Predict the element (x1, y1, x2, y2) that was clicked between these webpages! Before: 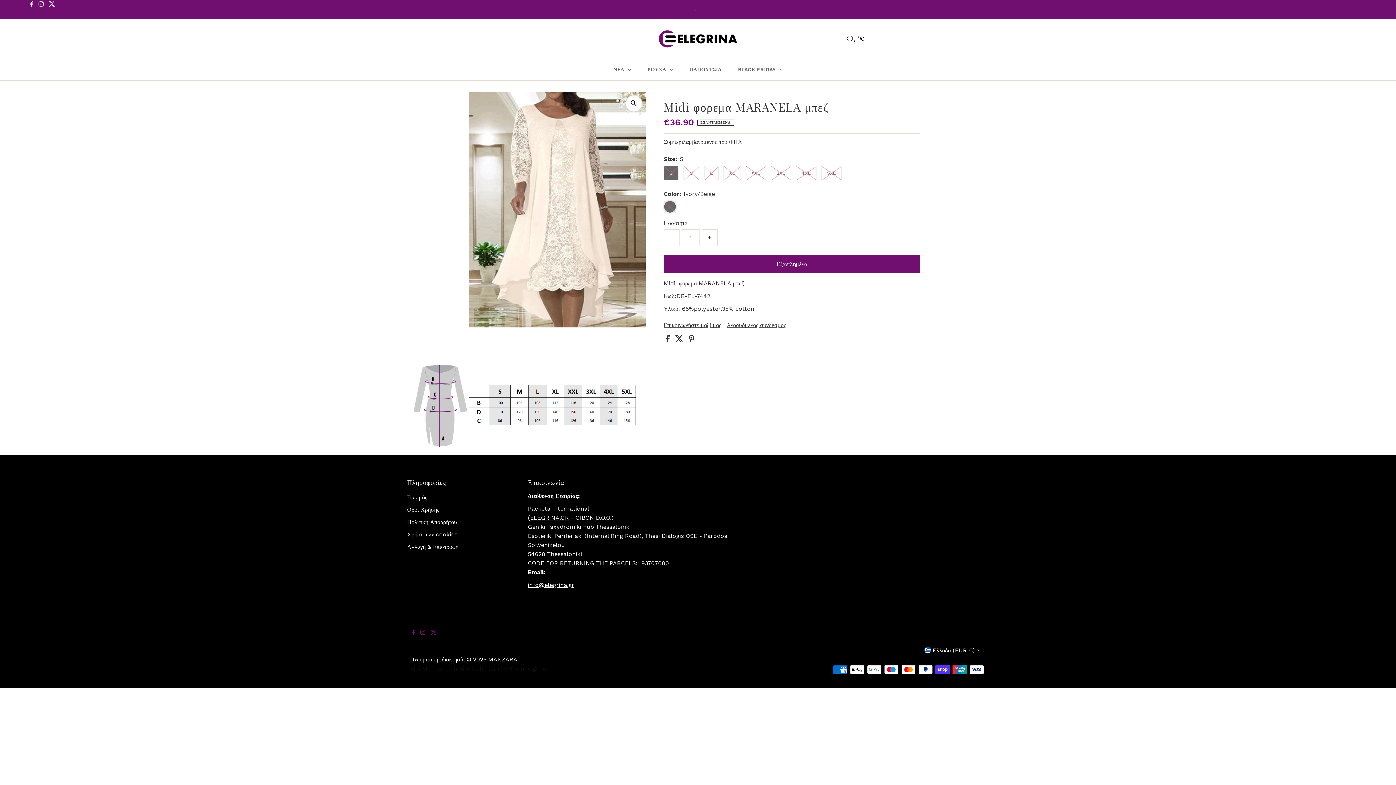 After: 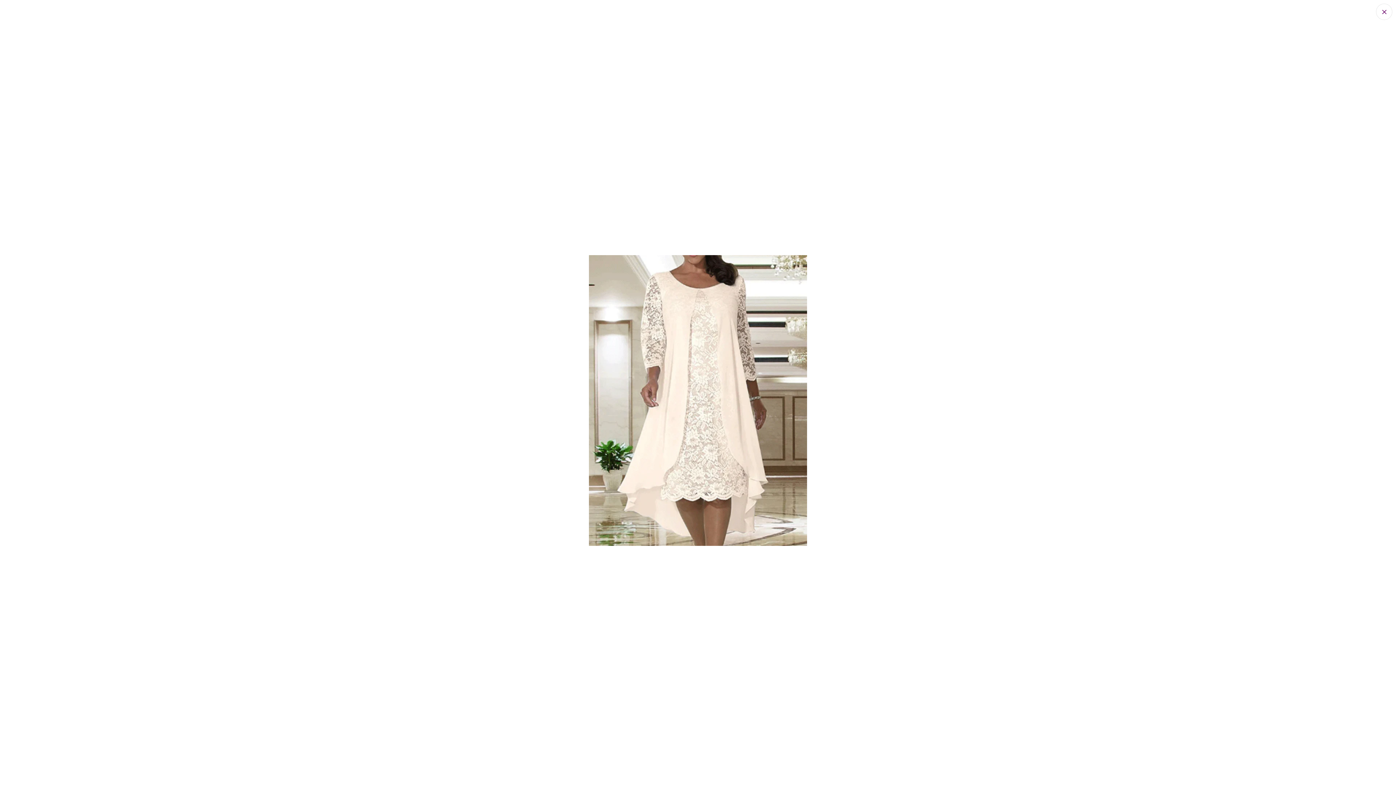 Action: bbox: (625, 95, 642, 111)